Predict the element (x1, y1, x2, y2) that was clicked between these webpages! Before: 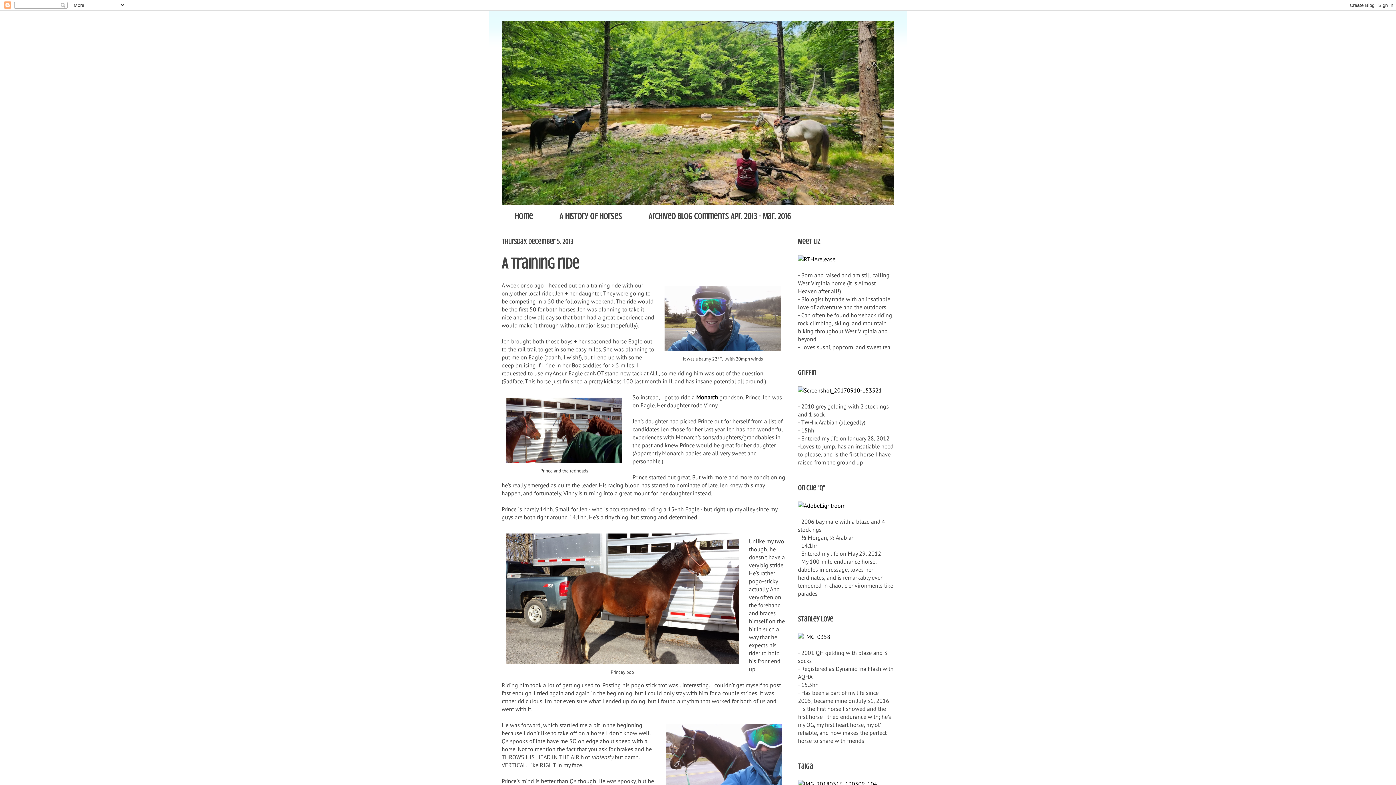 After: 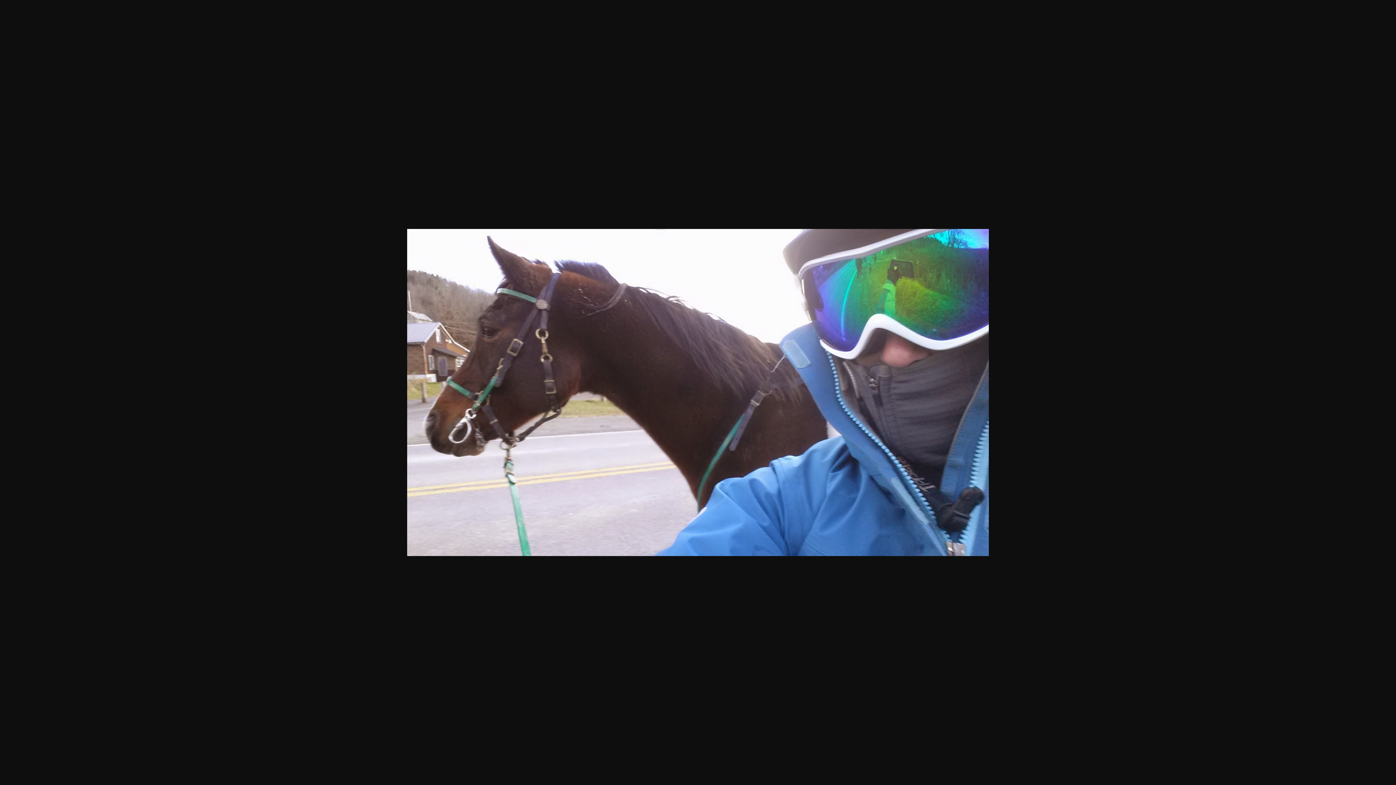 Action: bbox: (663, 721, 785, 794)